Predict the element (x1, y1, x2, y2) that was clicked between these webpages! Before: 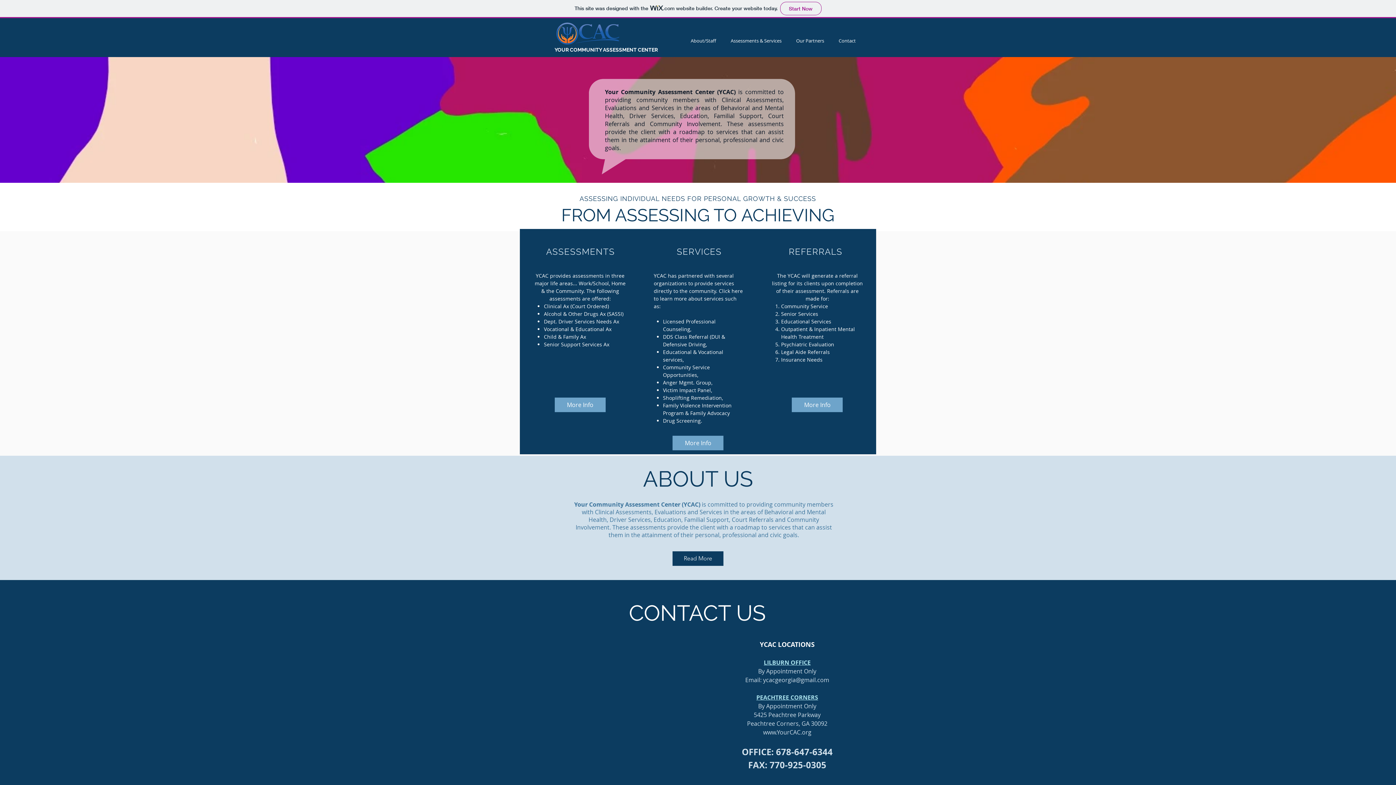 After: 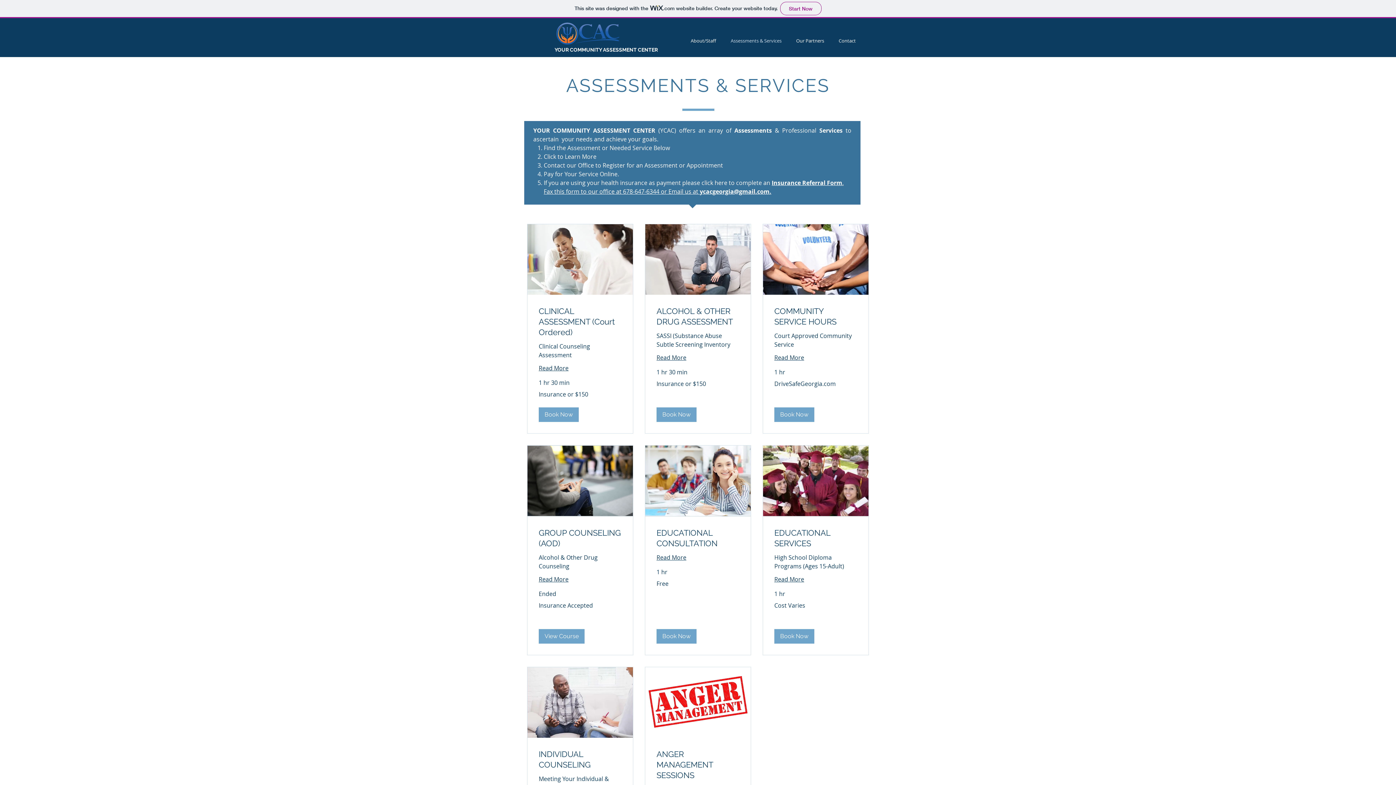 Action: bbox: (672, 436, 723, 450) label: More Info